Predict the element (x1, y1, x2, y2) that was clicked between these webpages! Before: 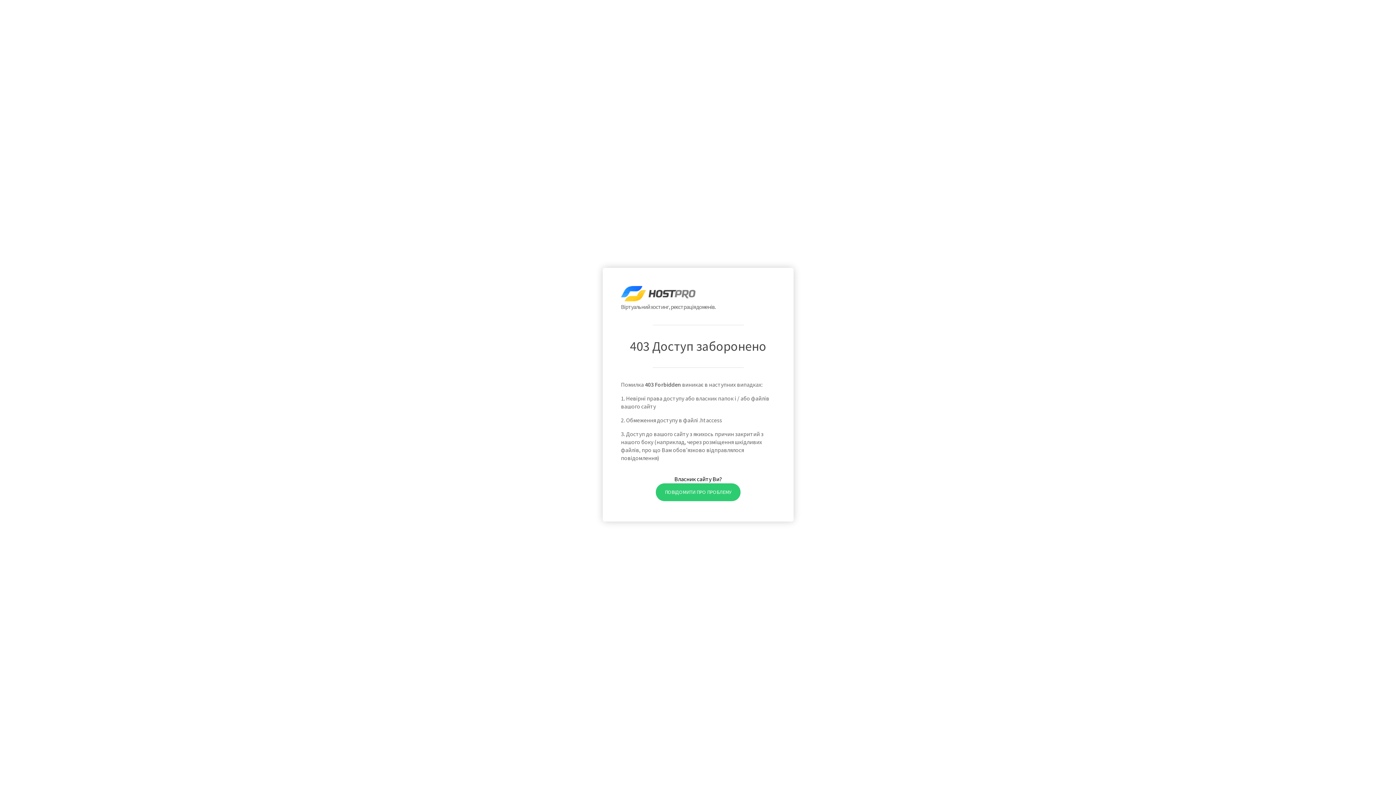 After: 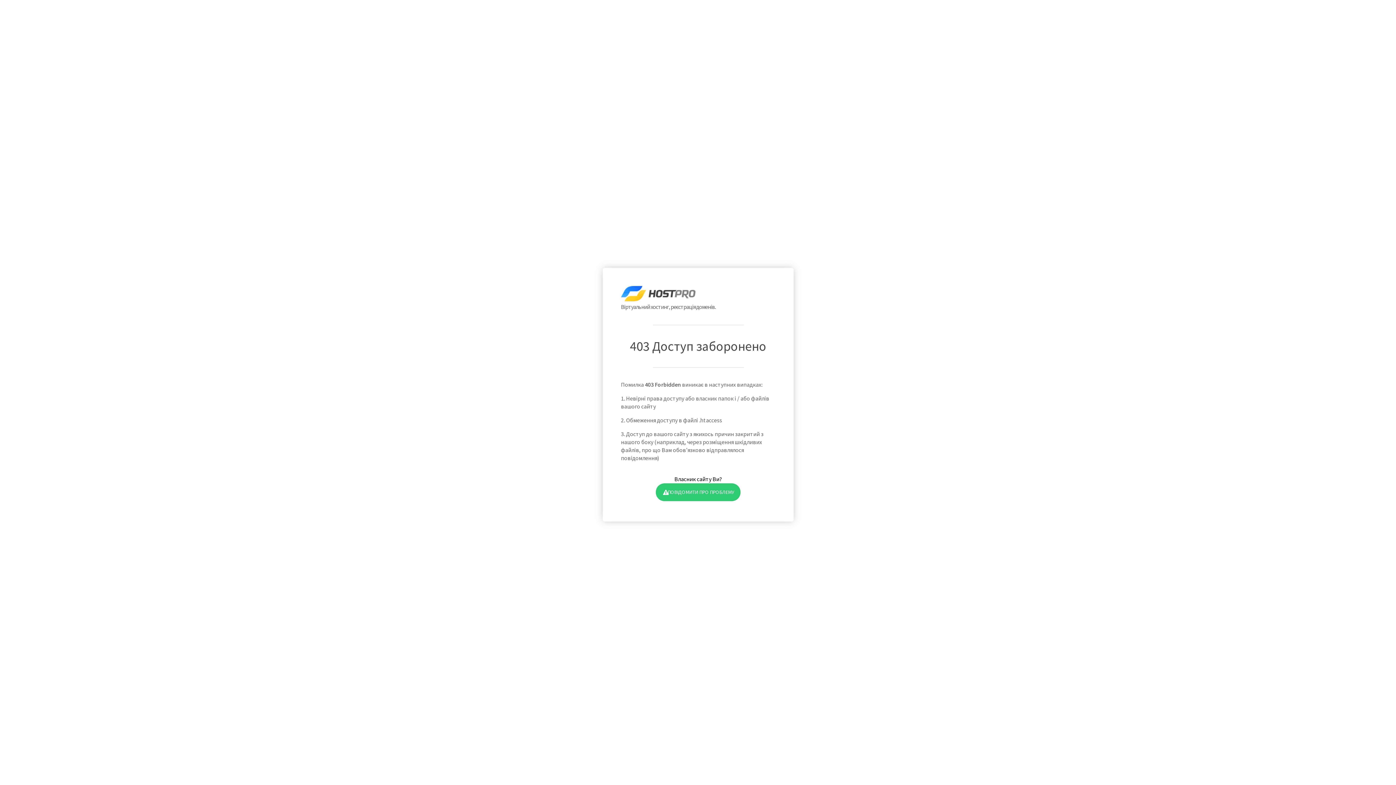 Action: bbox: (655, 483, 740, 501) label: ПОВІДОМИТИ ПРО ПРОБЛЕМУ